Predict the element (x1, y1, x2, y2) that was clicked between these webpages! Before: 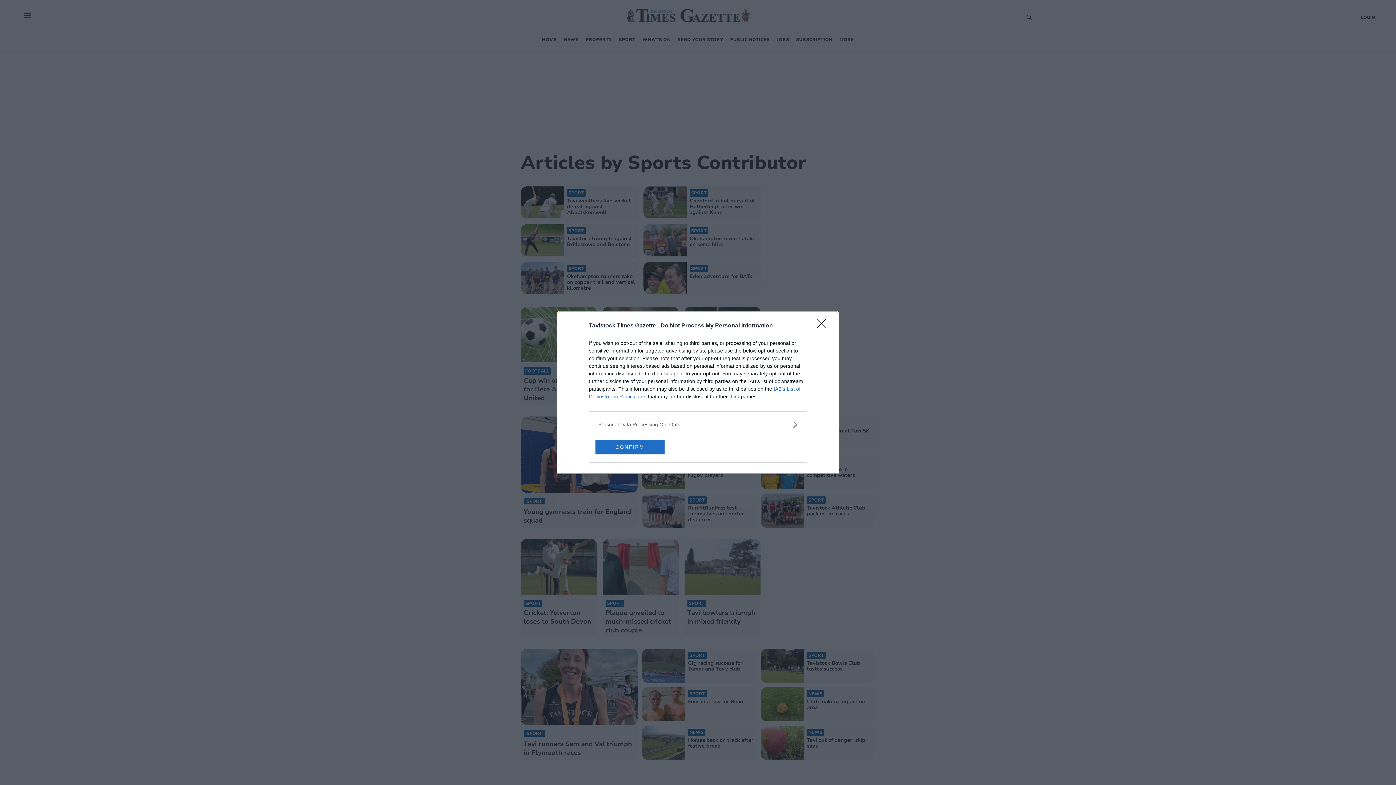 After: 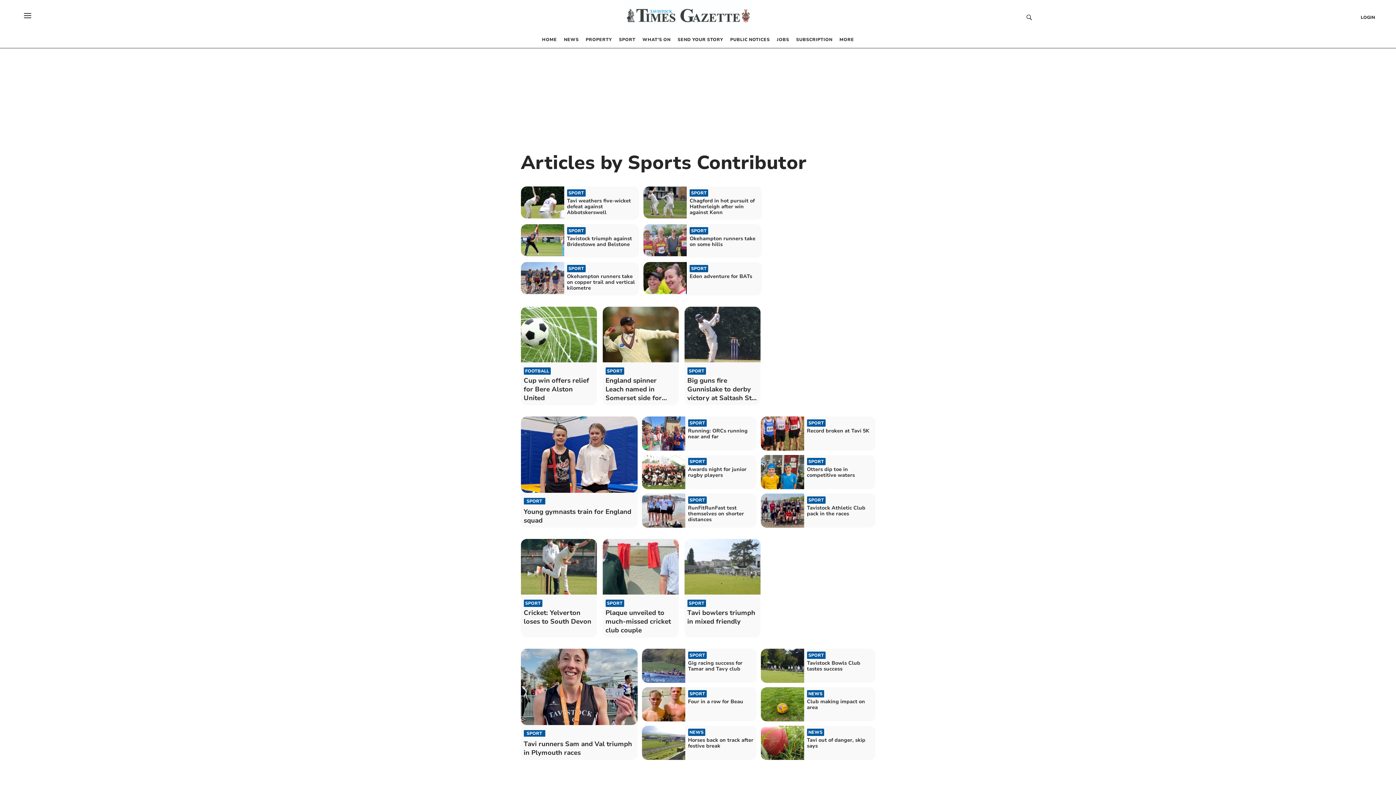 Action: label: Close bbox: (817, 319, 830, 332)